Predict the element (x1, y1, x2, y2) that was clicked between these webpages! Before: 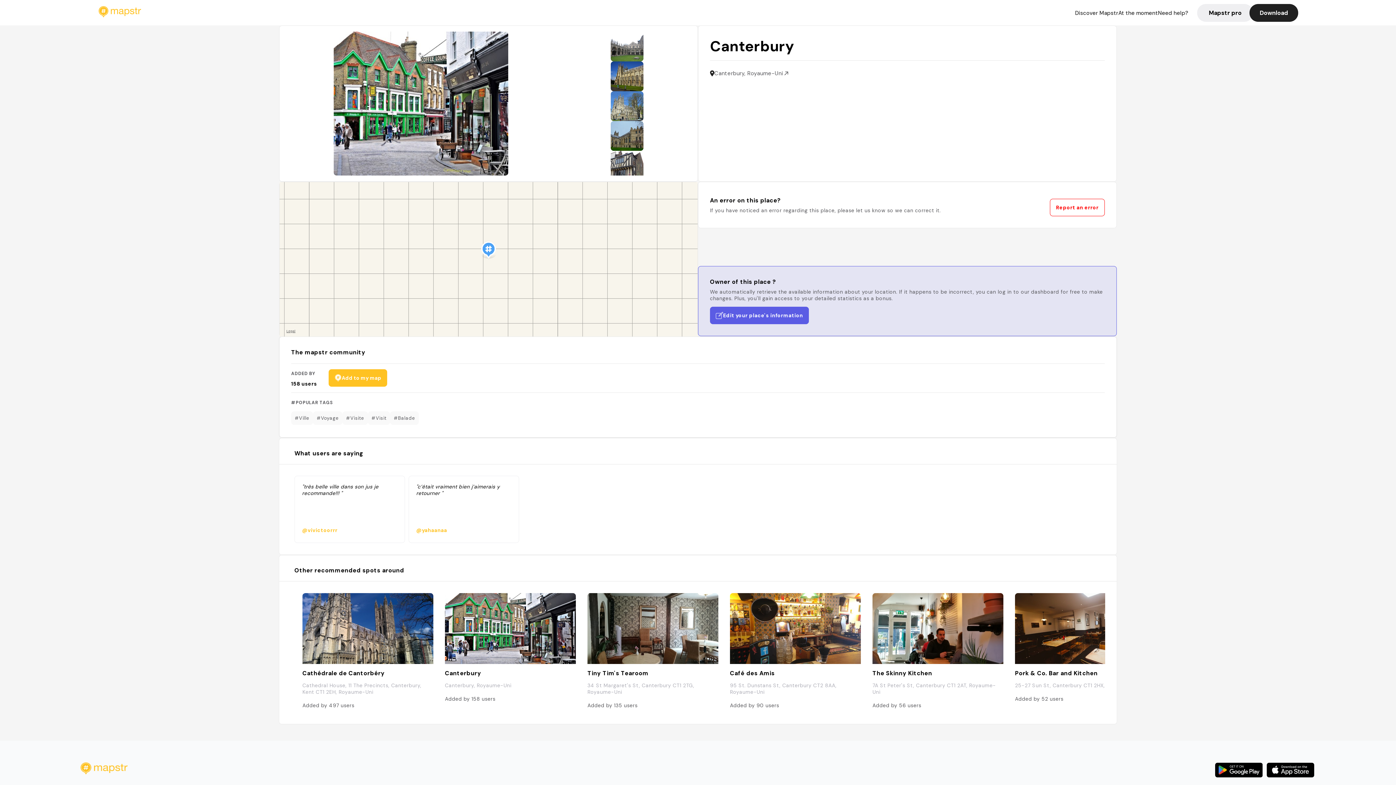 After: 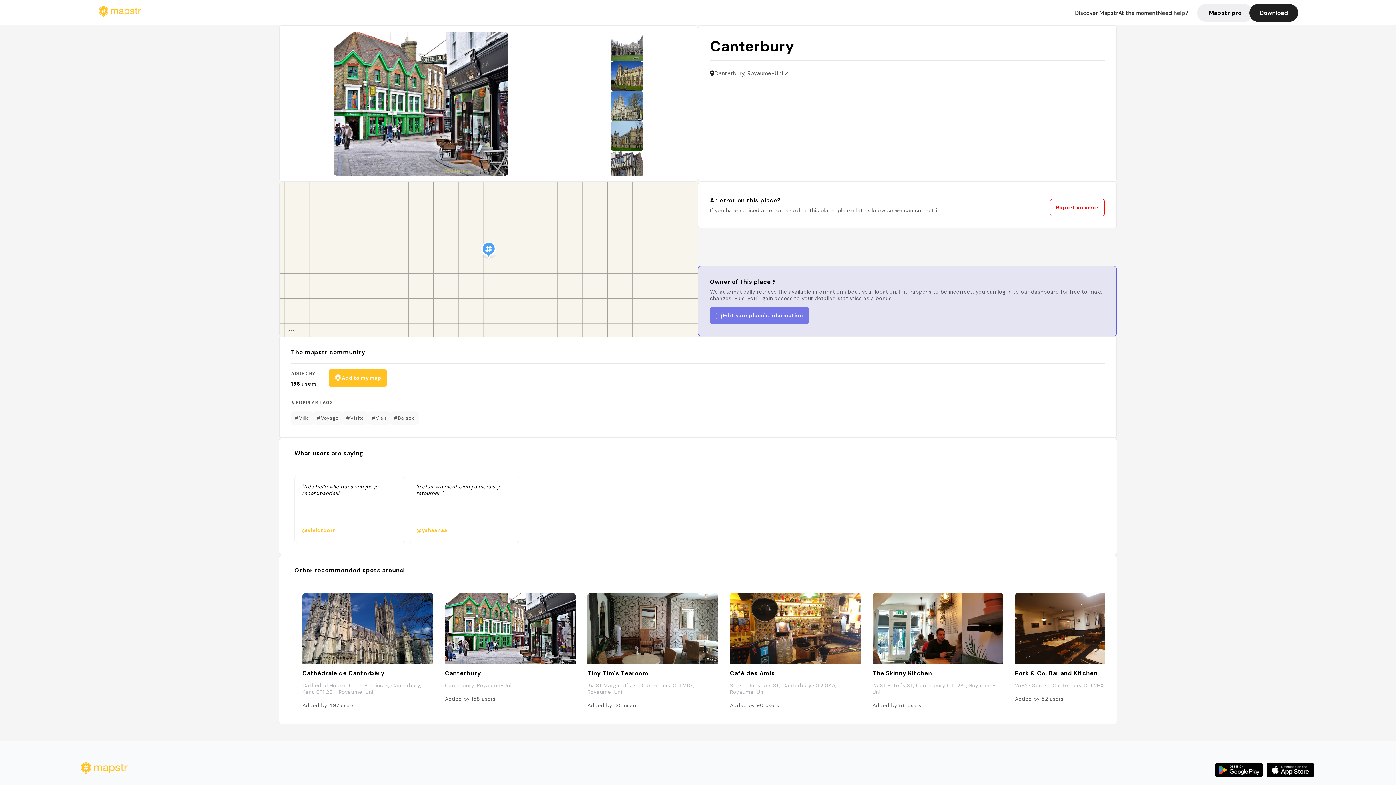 Action: bbox: (710, 306, 809, 324) label: Edit your place's information